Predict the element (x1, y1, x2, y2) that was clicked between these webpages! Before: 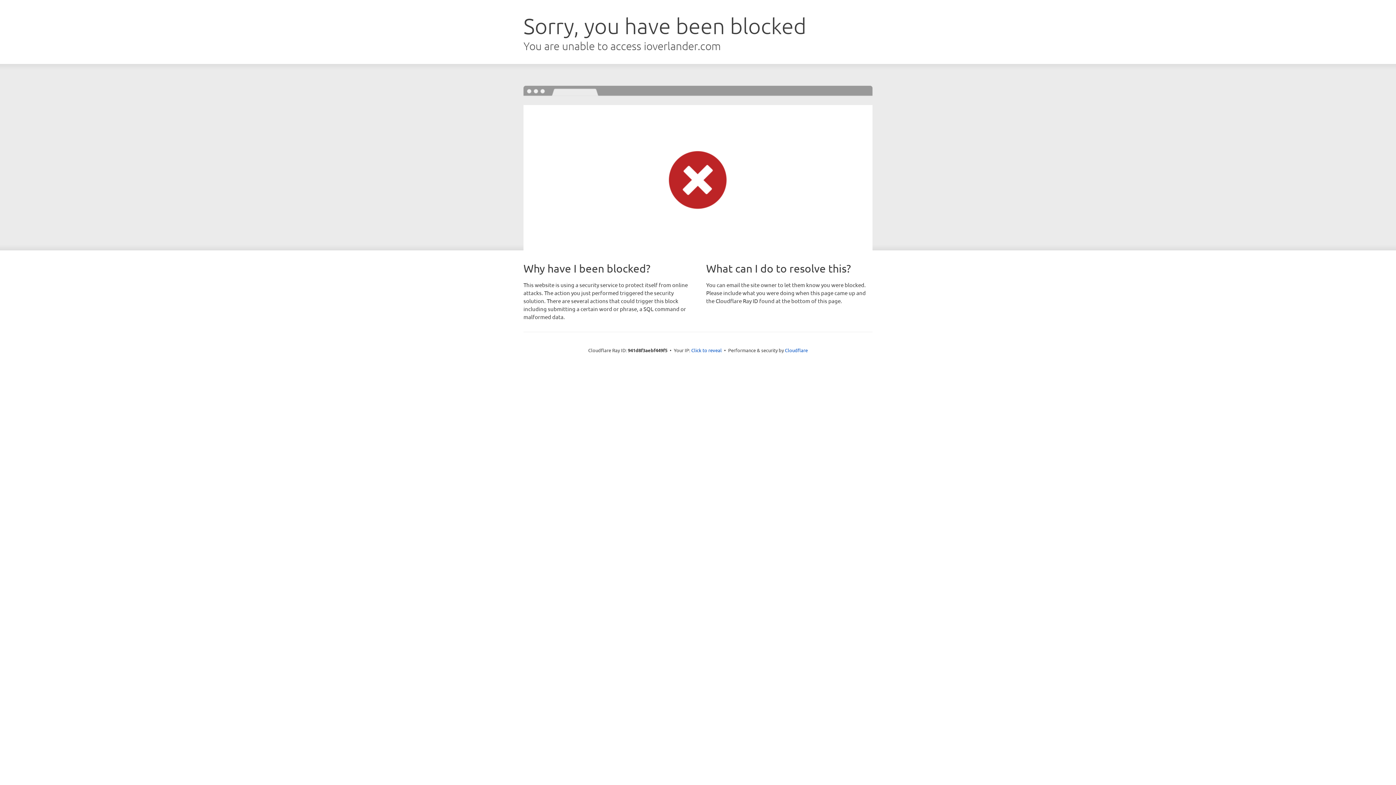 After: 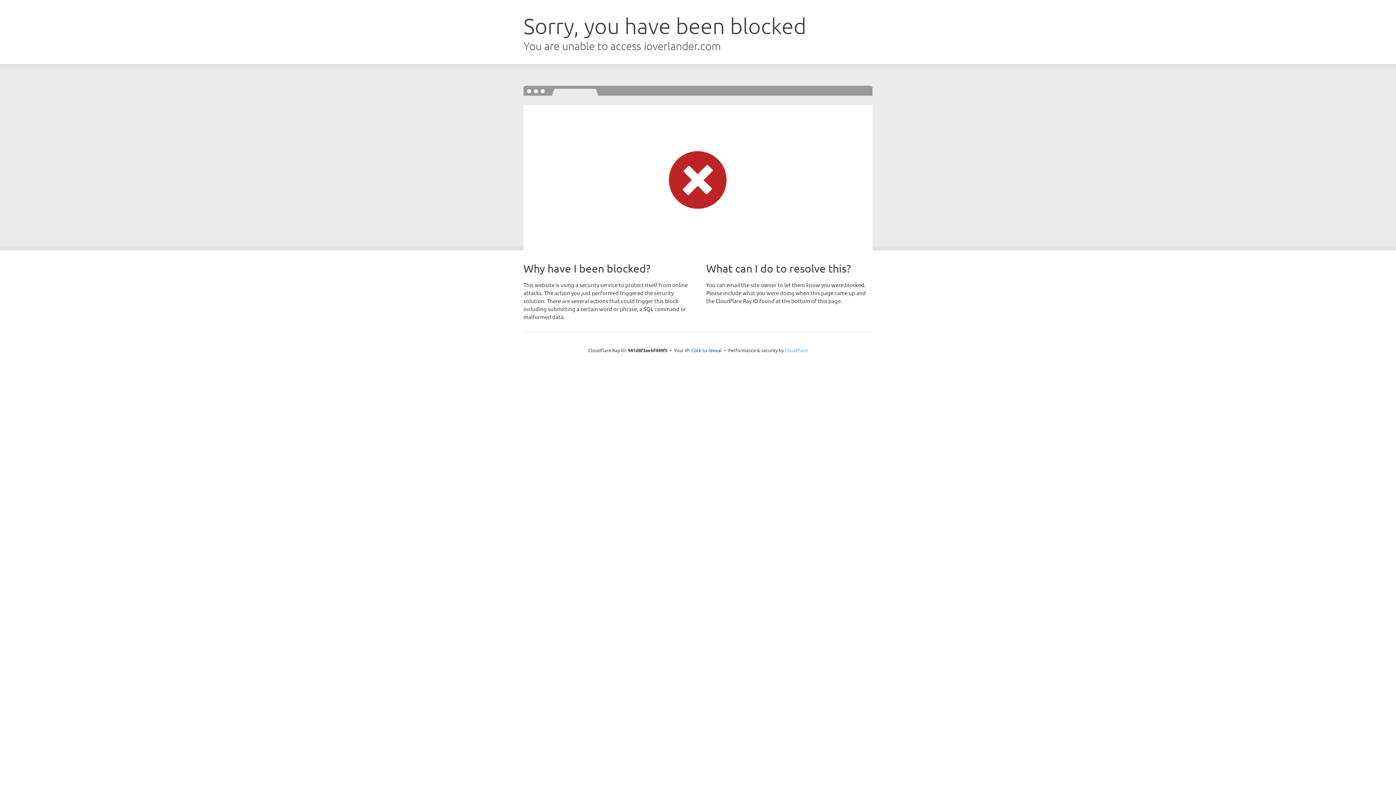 Action: label: Cloudflare bbox: (785, 347, 808, 353)